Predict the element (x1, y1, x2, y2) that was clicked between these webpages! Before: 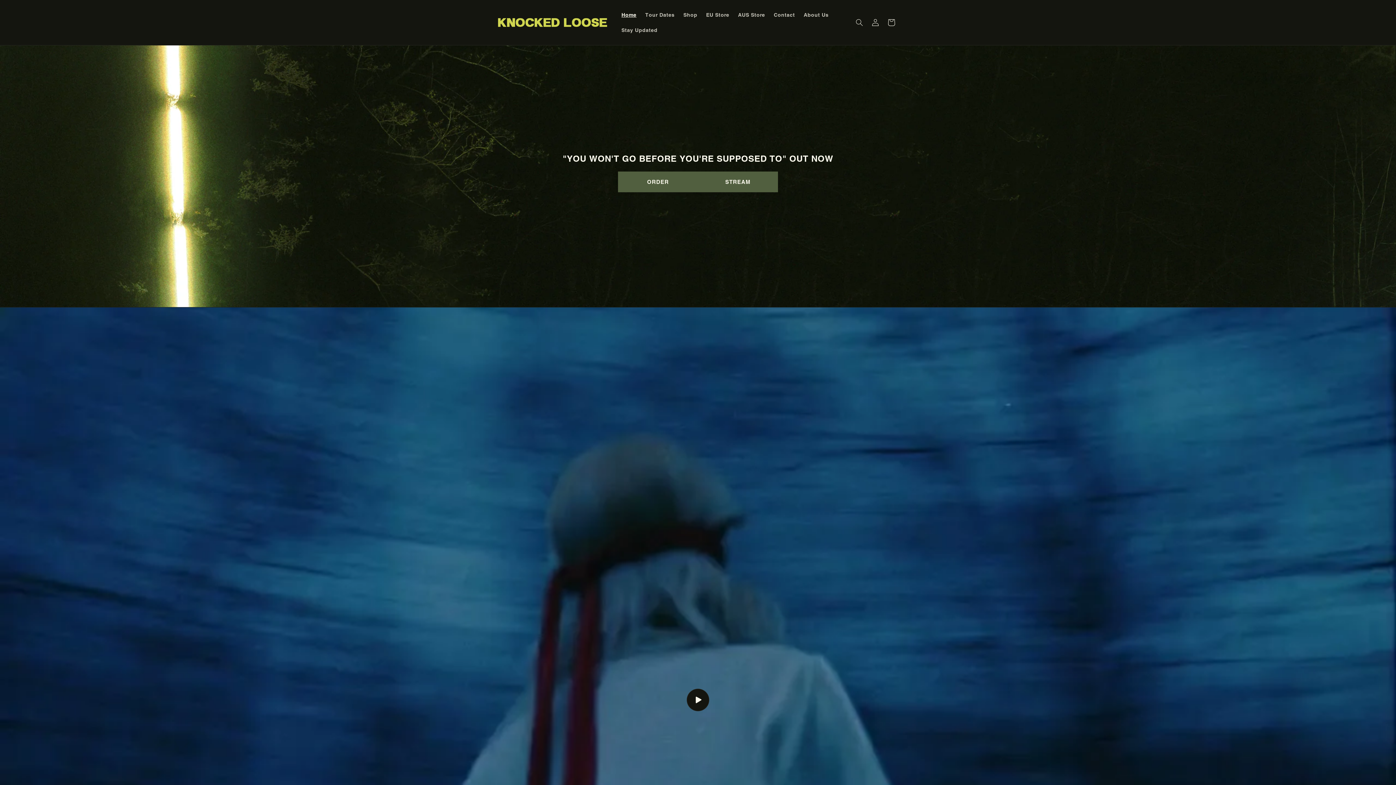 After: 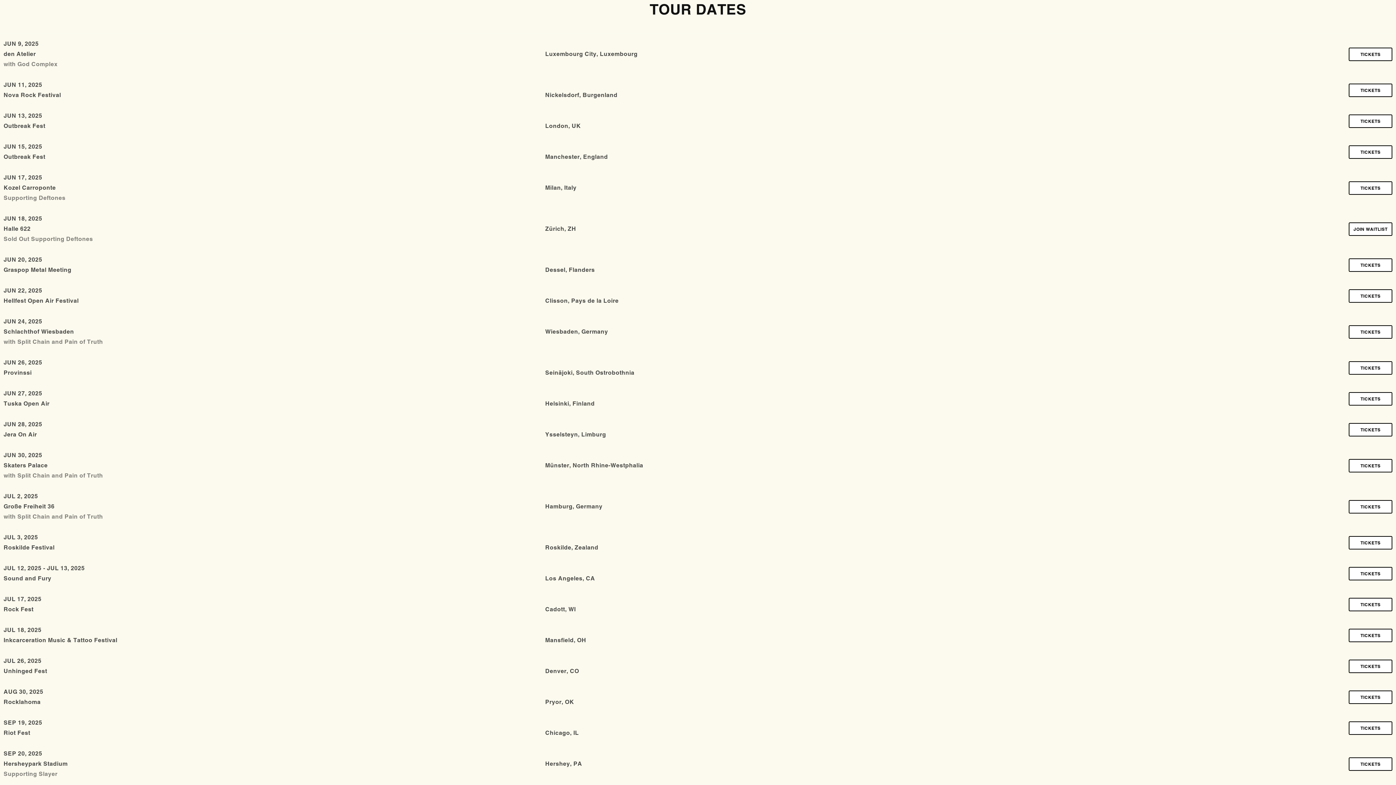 Action: bbox: (641, 7, 679, 22) label: Tour Dates